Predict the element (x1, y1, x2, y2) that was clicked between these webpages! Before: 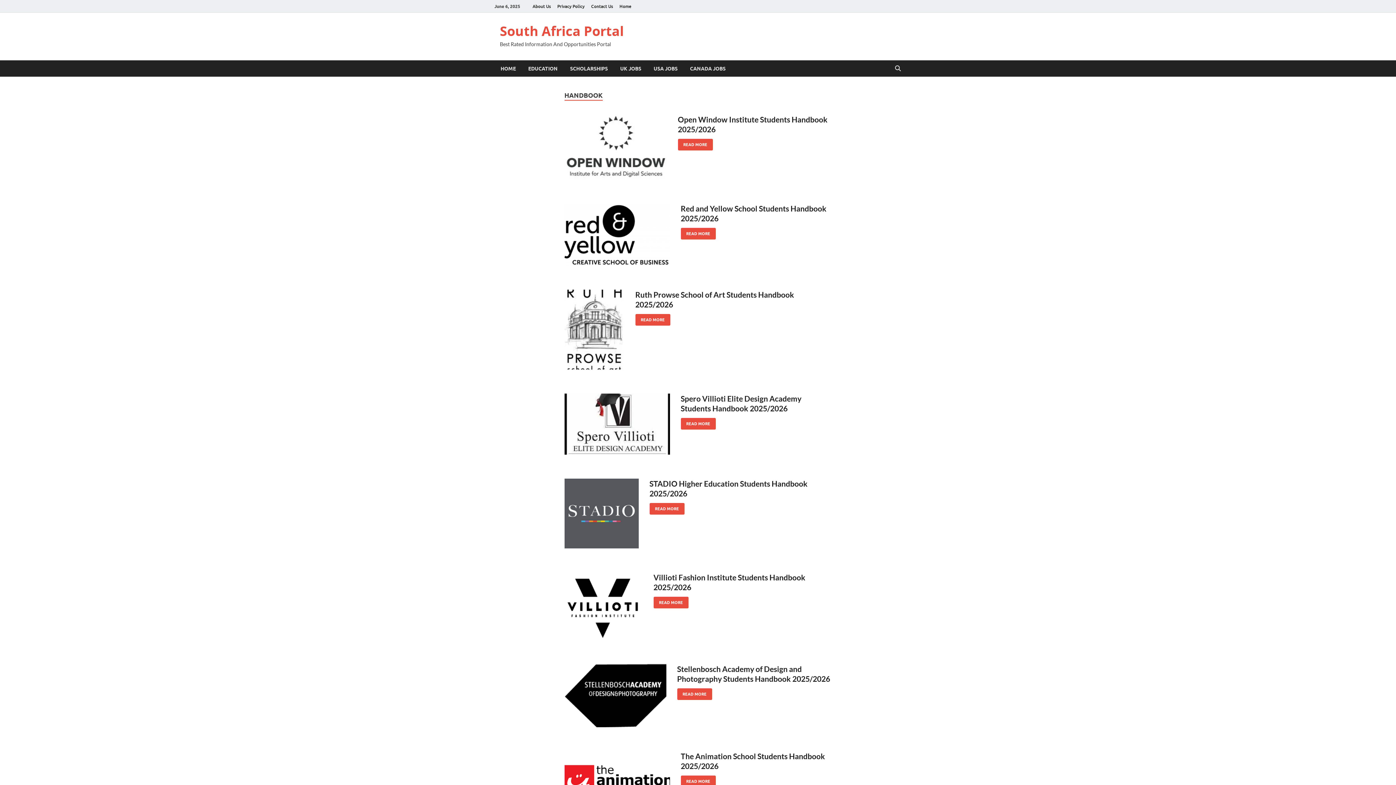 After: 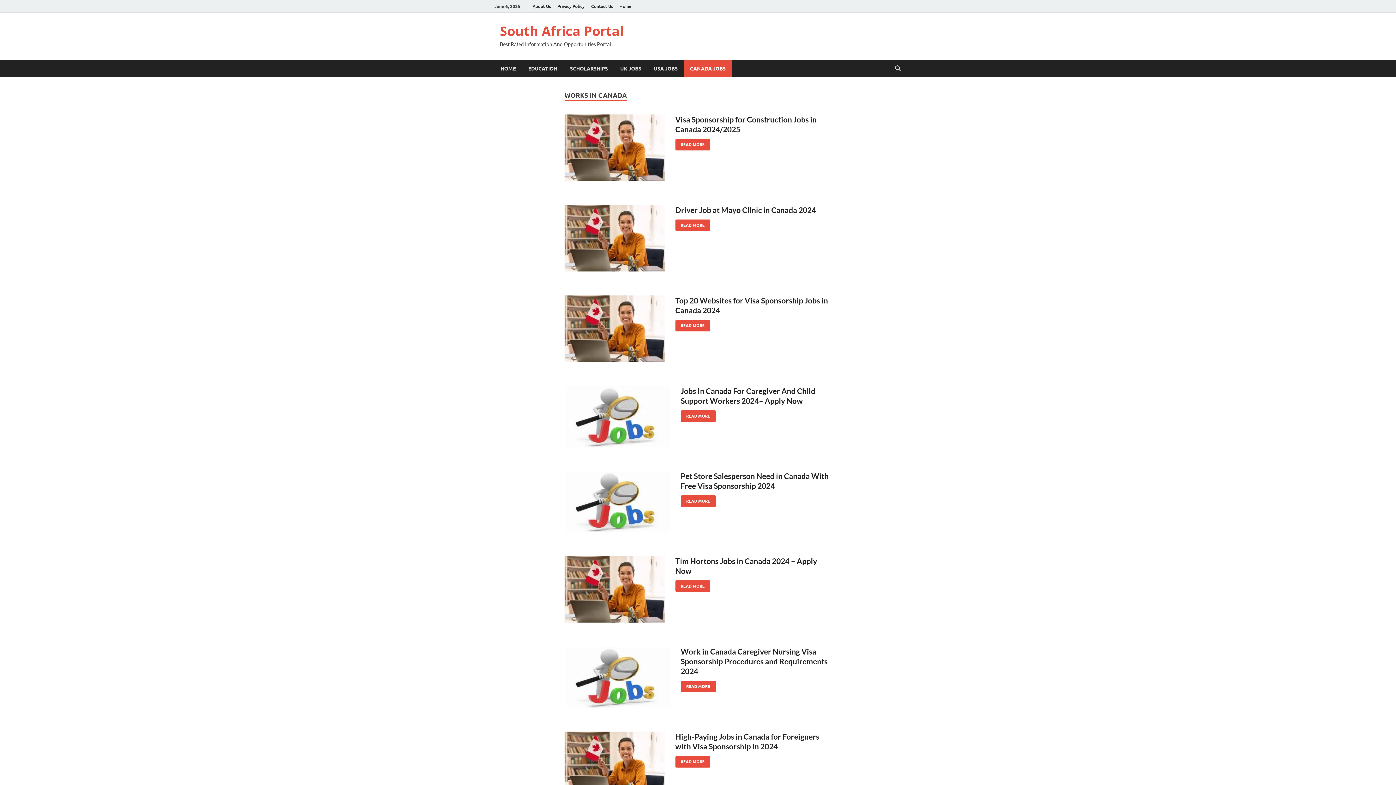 Action: label: CANADA JOBS bbox: (684, 60, 732, 76)